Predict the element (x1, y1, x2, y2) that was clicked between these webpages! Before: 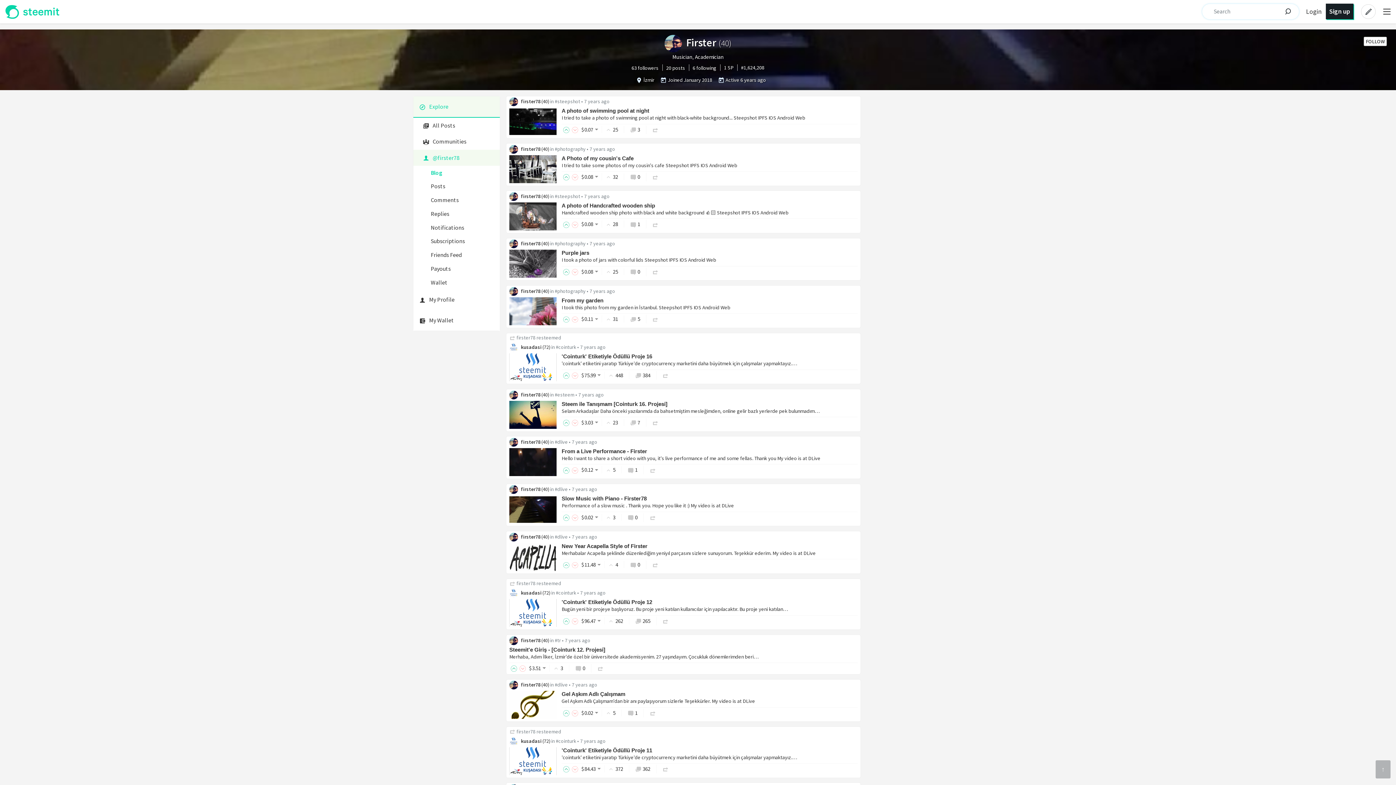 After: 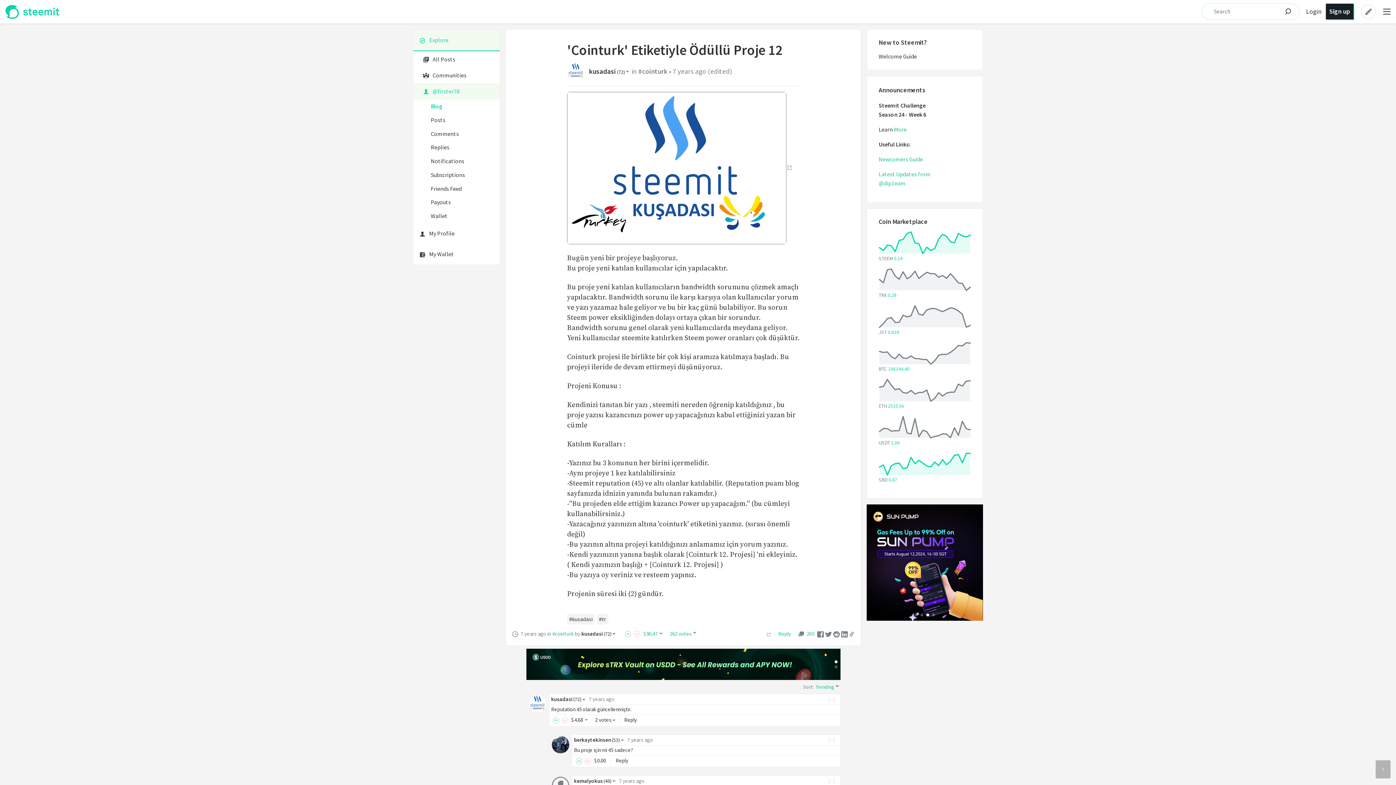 Action: bbox: (561, 606, 788, 612) label: Bugün yeni bir projeye başlıyoruz. Bu proje yeni katılan kullanıcılar için yapılacaktır. Bu proje yeni katılan…